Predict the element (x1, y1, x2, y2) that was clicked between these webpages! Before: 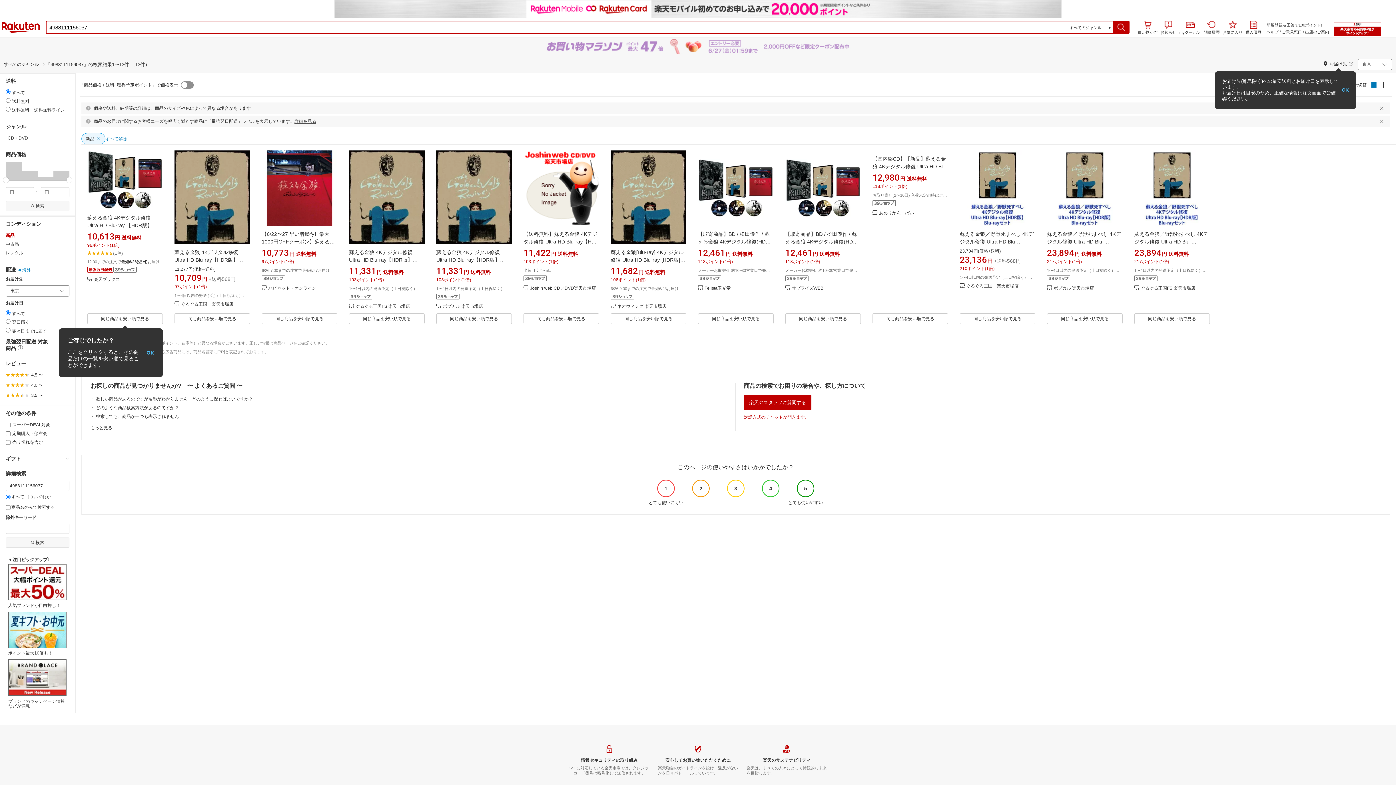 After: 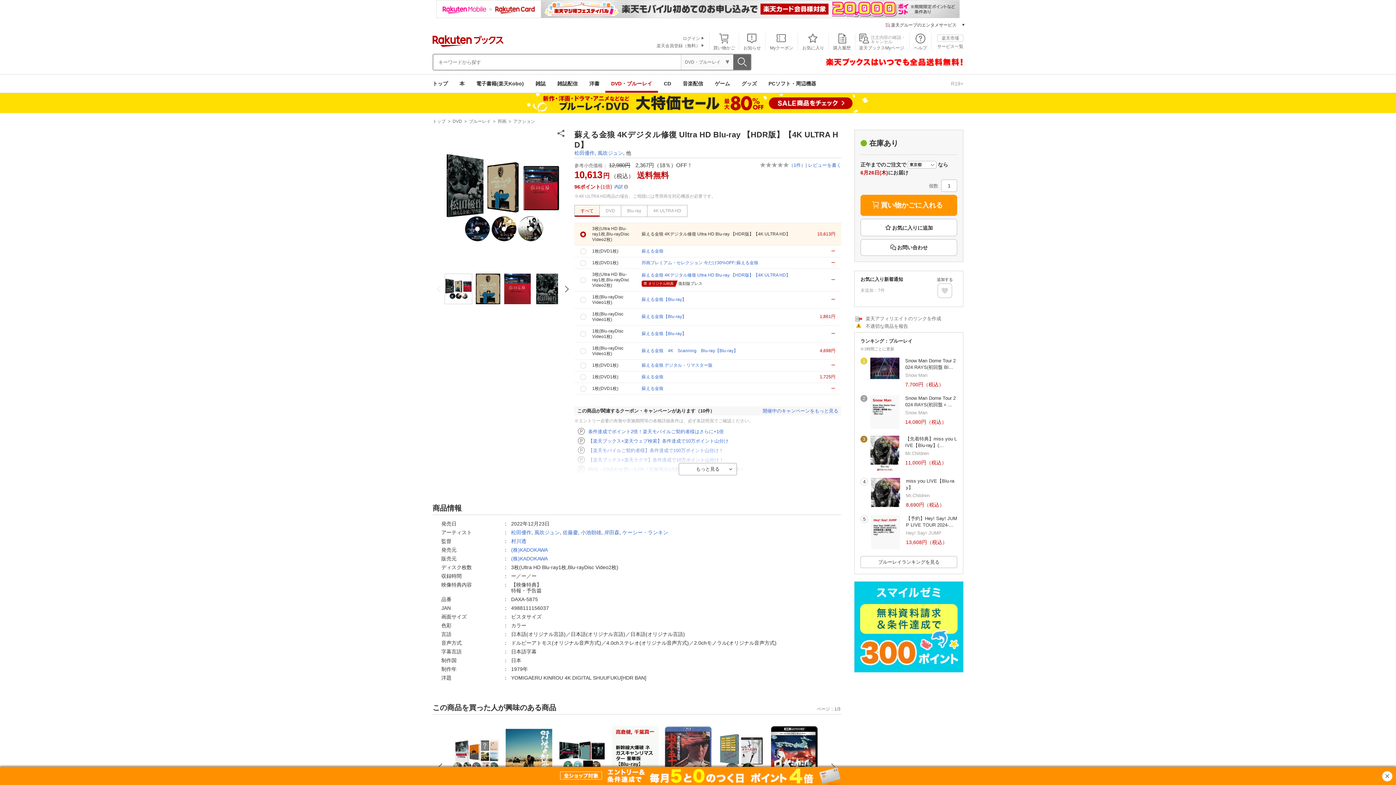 Action: bbox: (87, 150, 162, 209)